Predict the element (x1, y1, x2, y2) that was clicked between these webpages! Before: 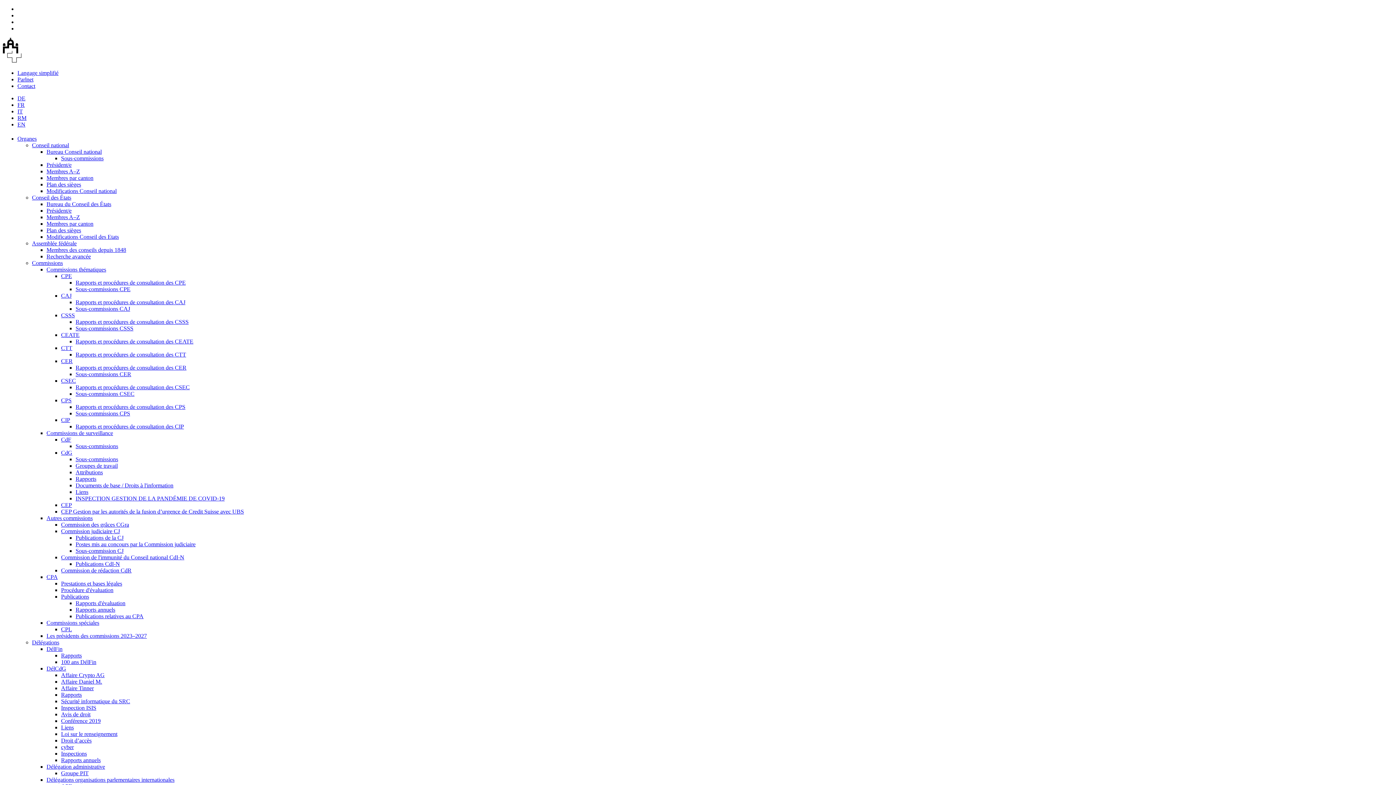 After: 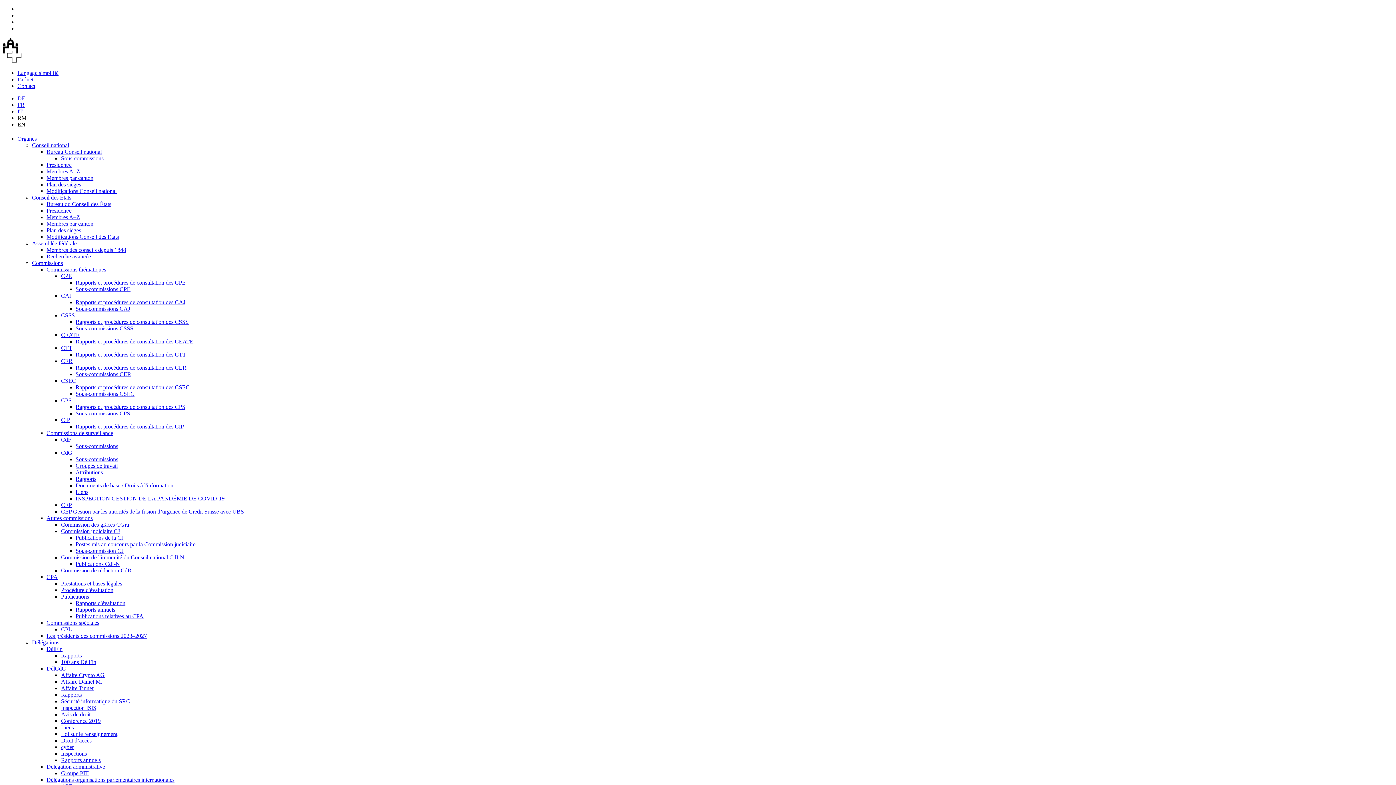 Action: bbox: (75, 319, 188, 325) label: Rapports et procédures de consultation des CSSS